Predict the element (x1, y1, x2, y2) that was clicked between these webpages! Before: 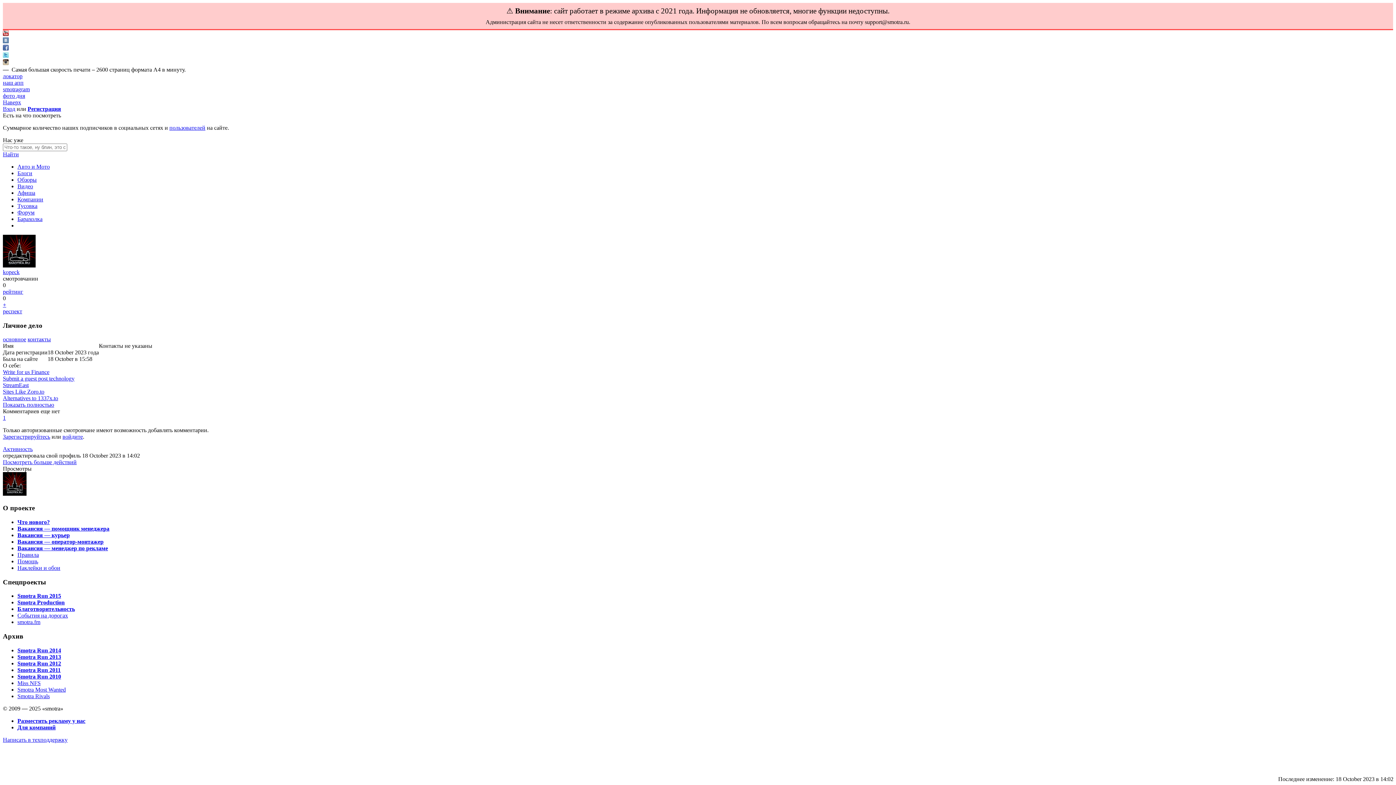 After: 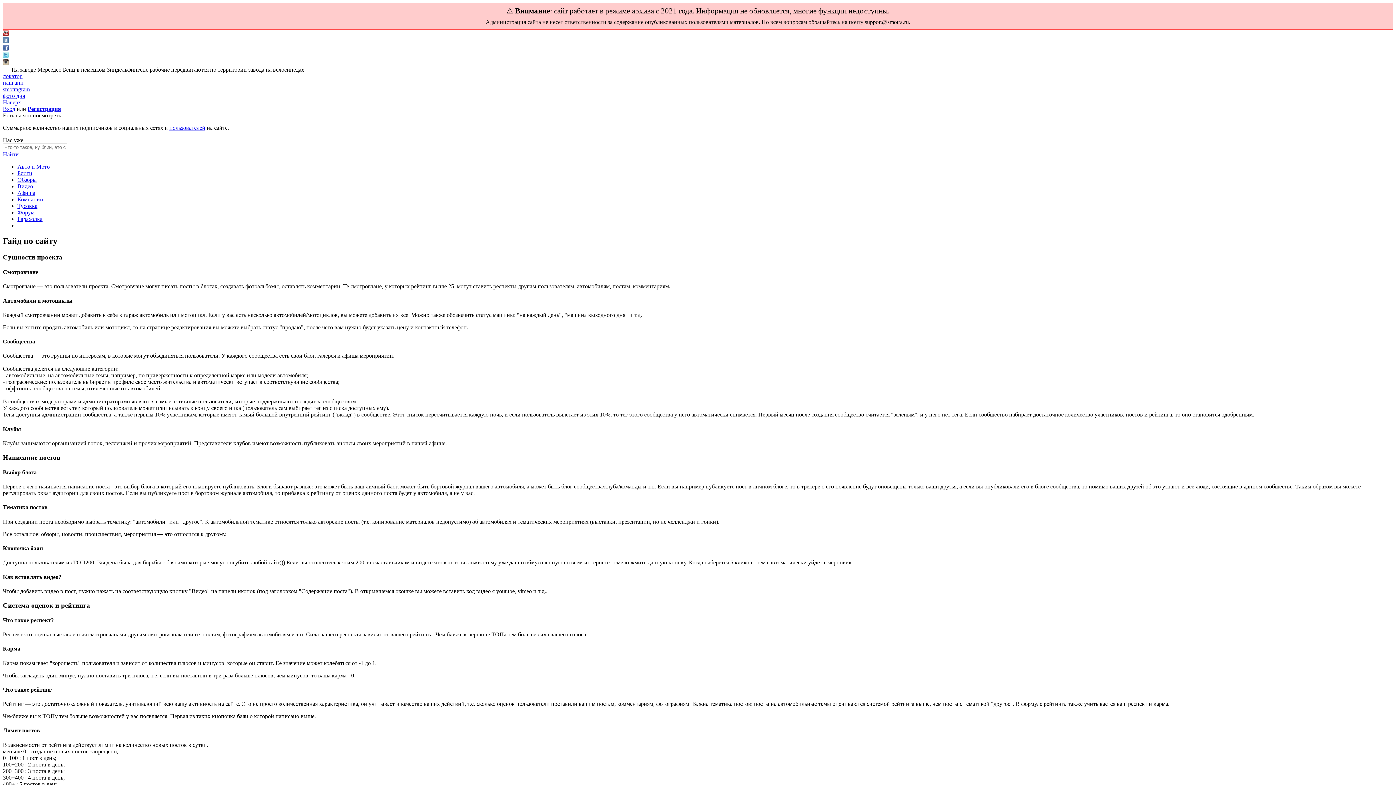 Action: bbox: (17, 558, 38, 564) label: Помощь